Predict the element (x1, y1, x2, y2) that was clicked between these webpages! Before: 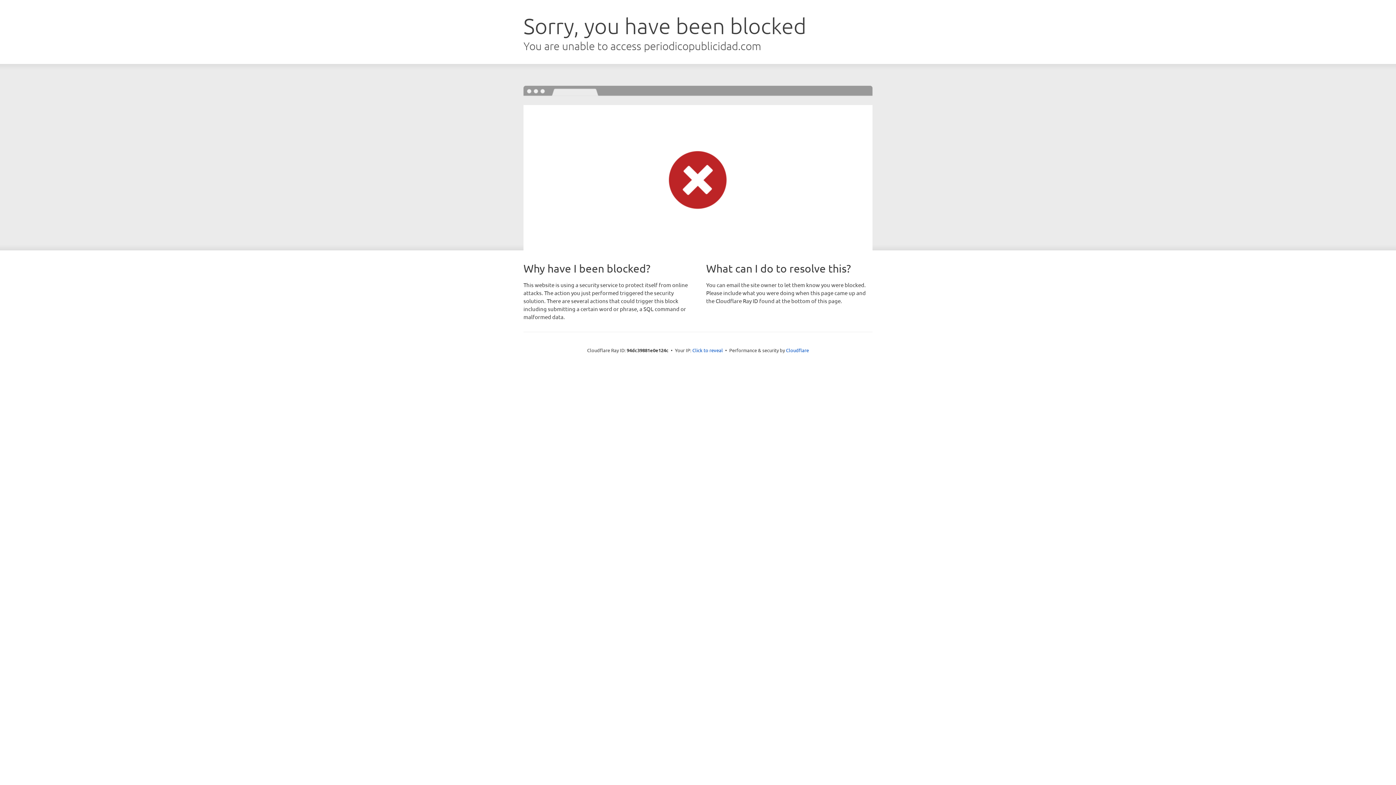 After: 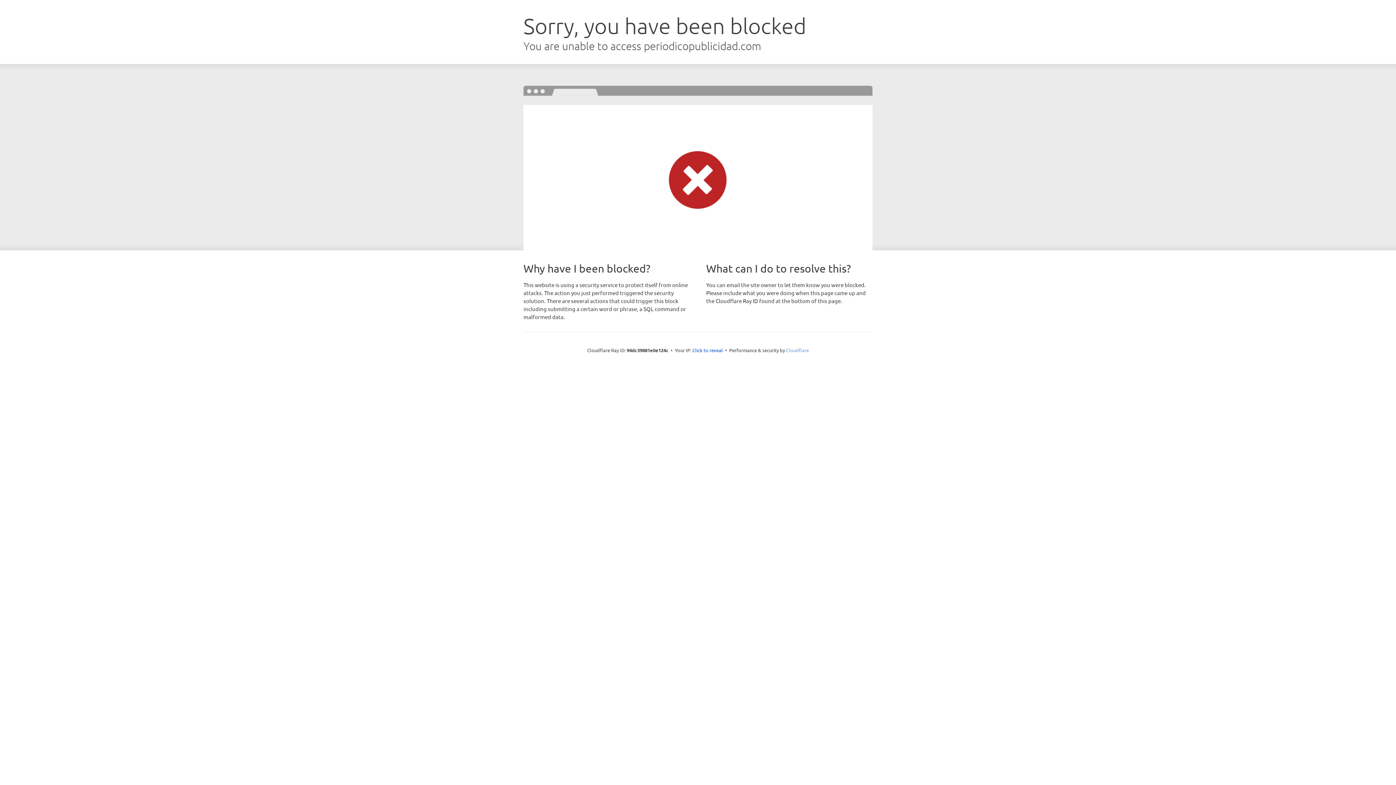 Action: label: Cloudflare bbox: (786, 347, 809, 353)